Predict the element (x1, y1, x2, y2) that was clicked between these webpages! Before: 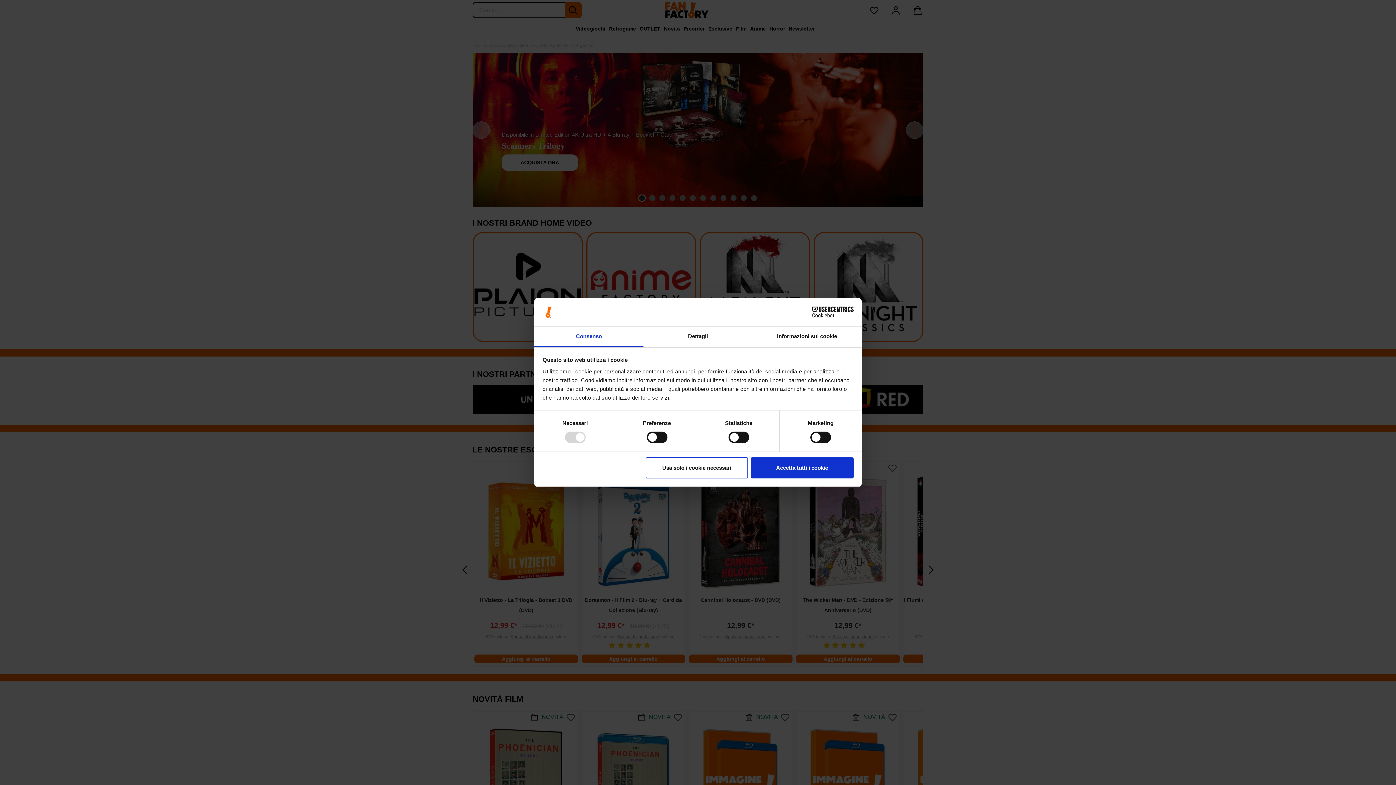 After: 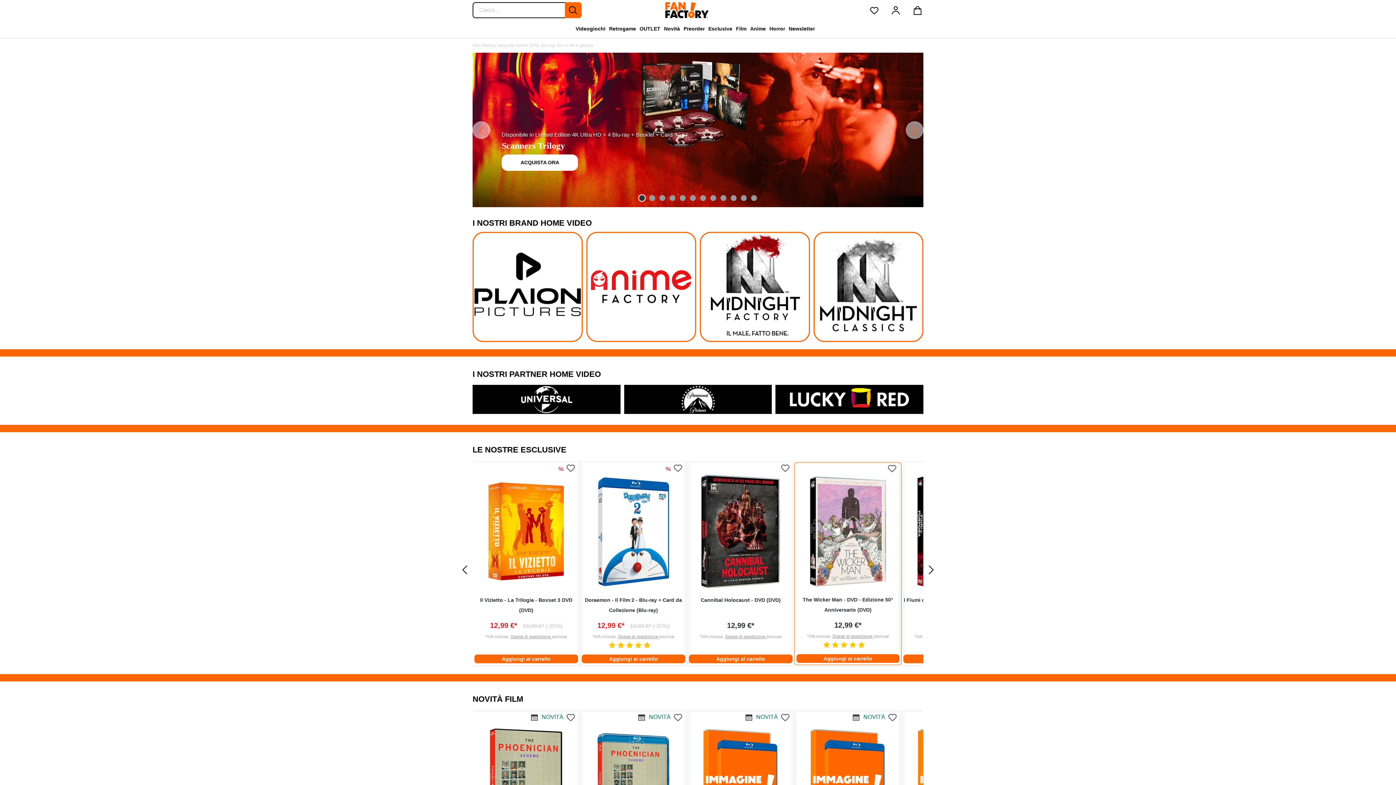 Action: label: Accetta tutti i cookie bbox: (751, 457, 853, 478)